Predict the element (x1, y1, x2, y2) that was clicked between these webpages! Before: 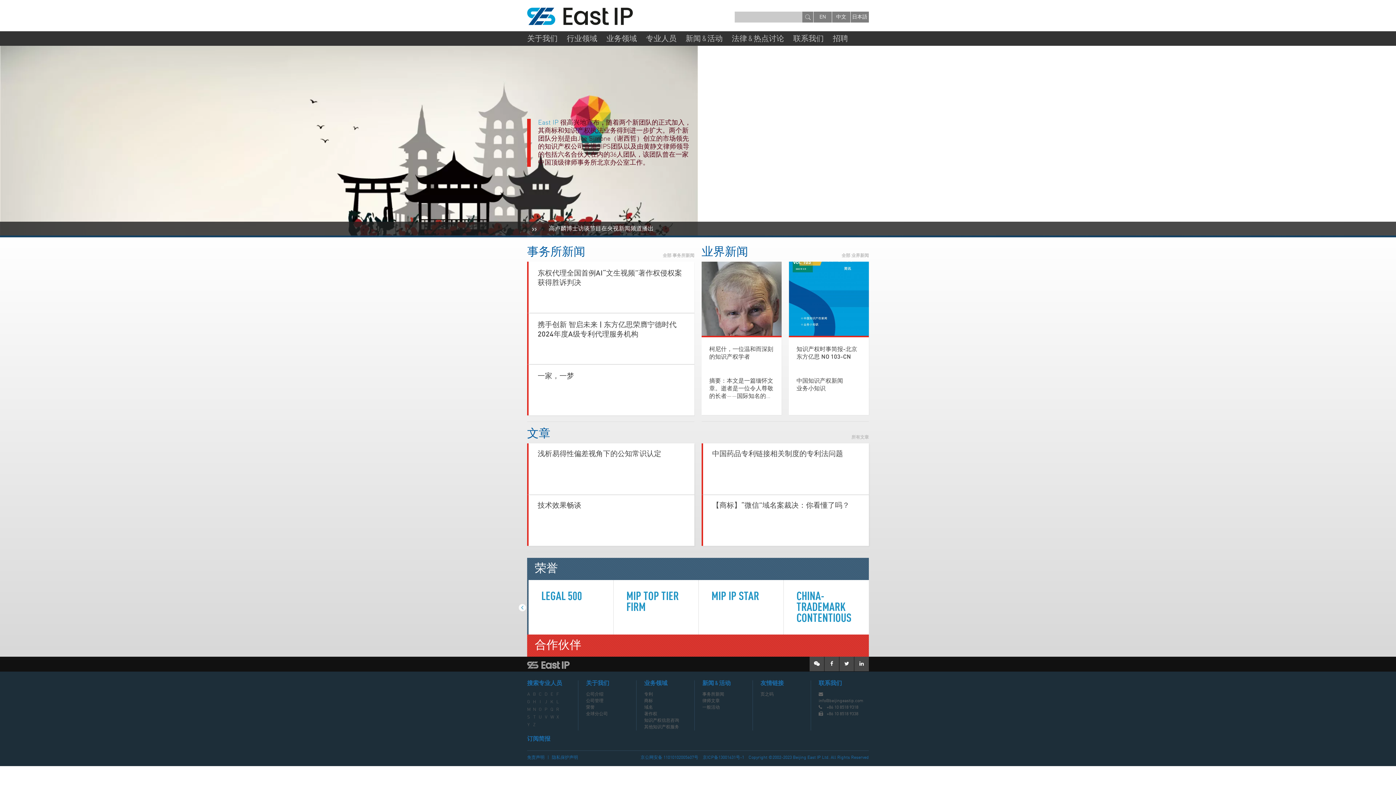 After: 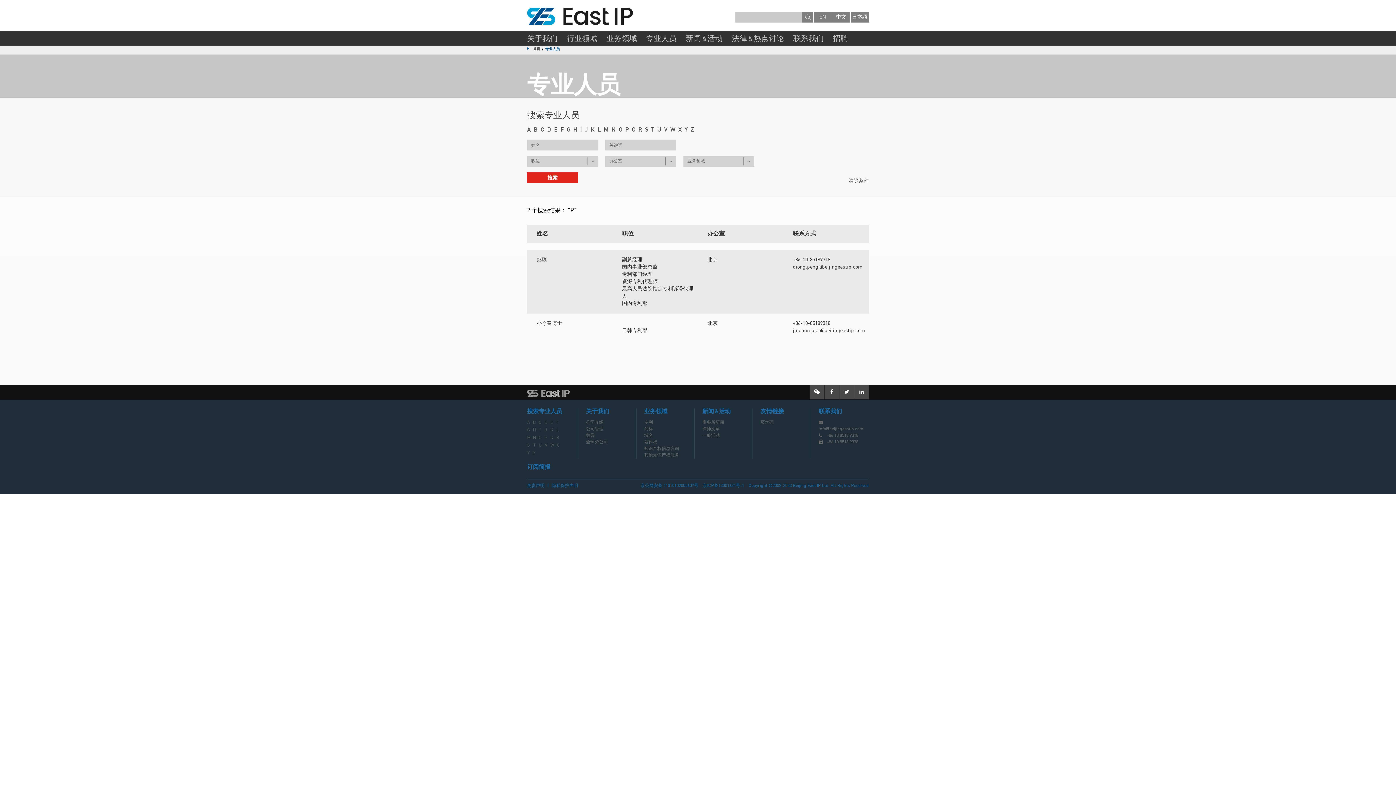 Action: label: P bbox: (544, 707, 547, 712)